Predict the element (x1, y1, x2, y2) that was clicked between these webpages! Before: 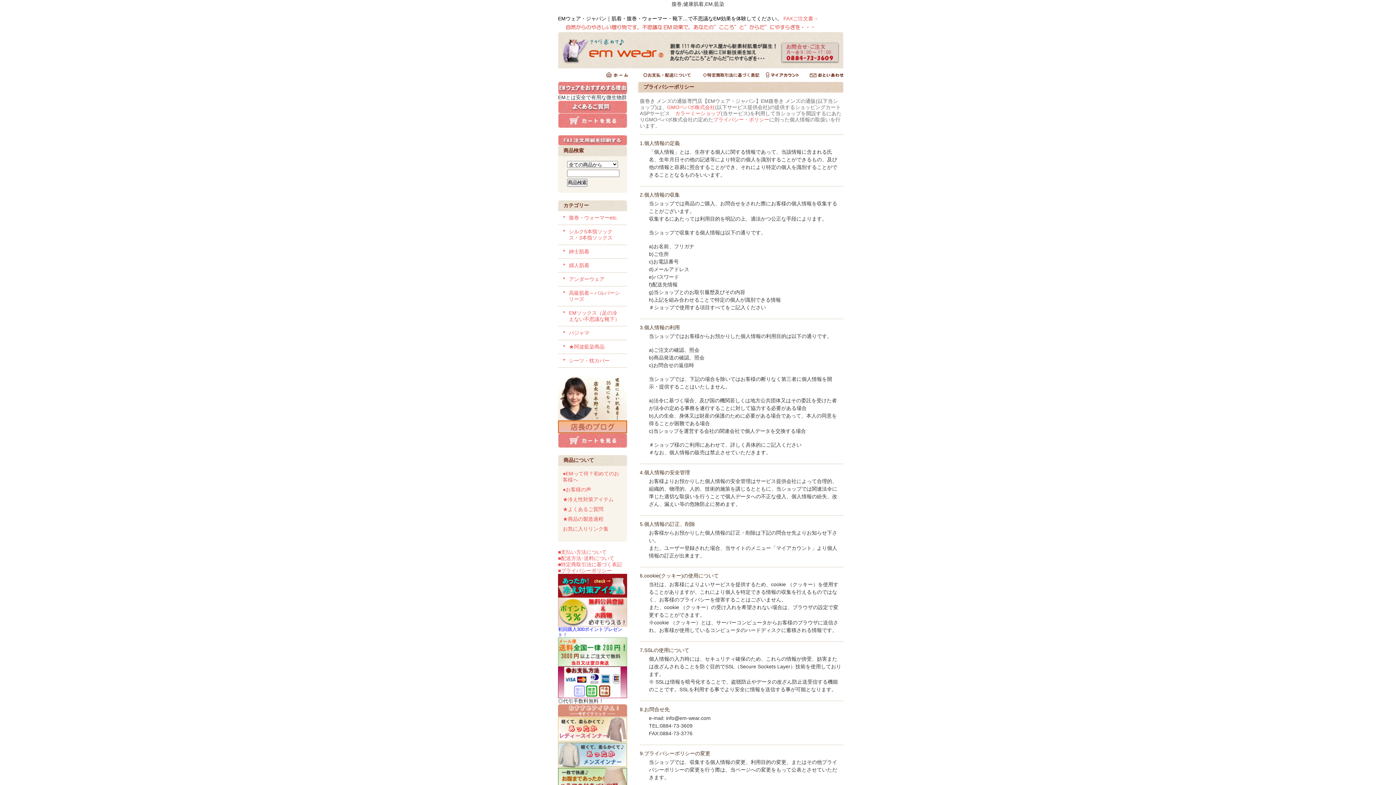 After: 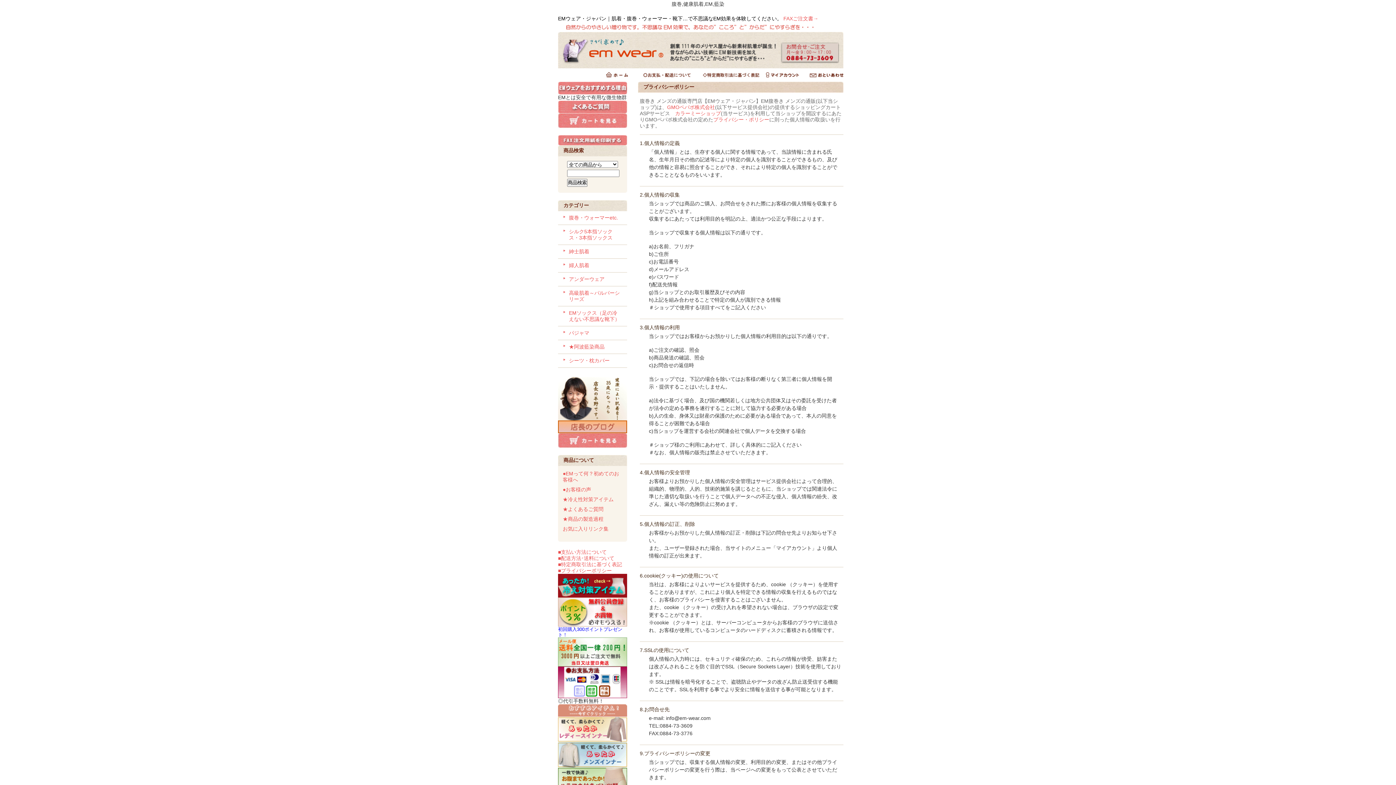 Action: bbox: (558, 427, 627, 433)